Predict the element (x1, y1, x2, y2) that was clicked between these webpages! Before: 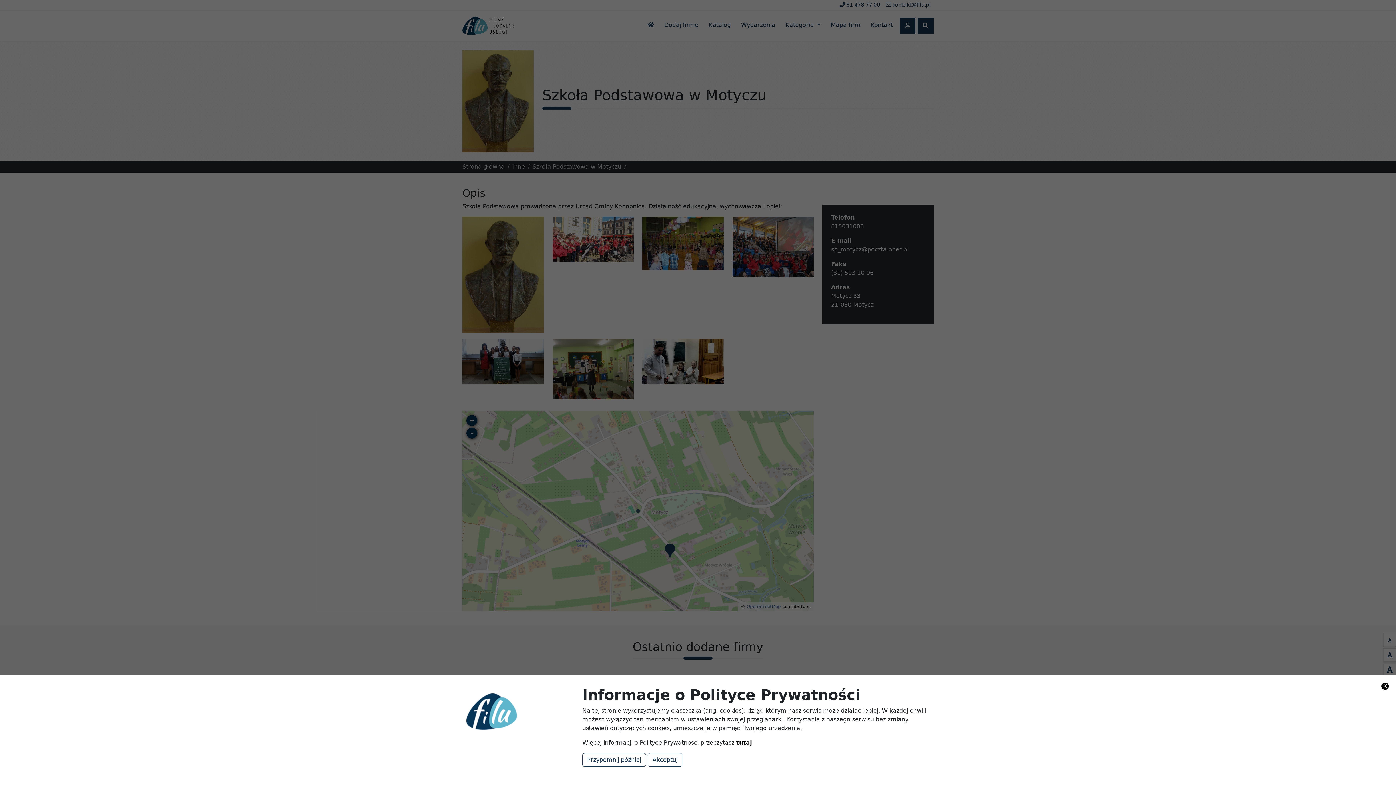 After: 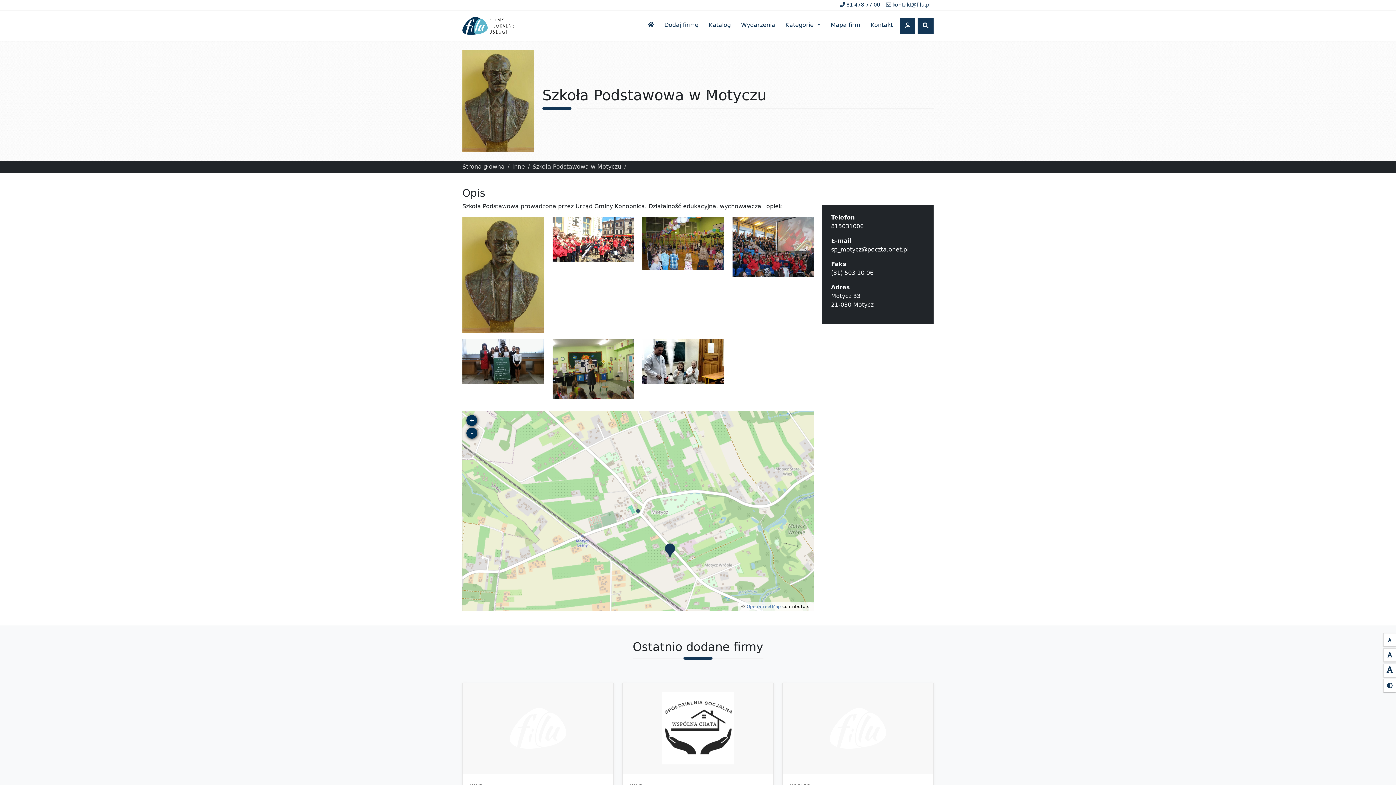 Action: label: Przypomnij później bbox: (582, 753, 646, 767)